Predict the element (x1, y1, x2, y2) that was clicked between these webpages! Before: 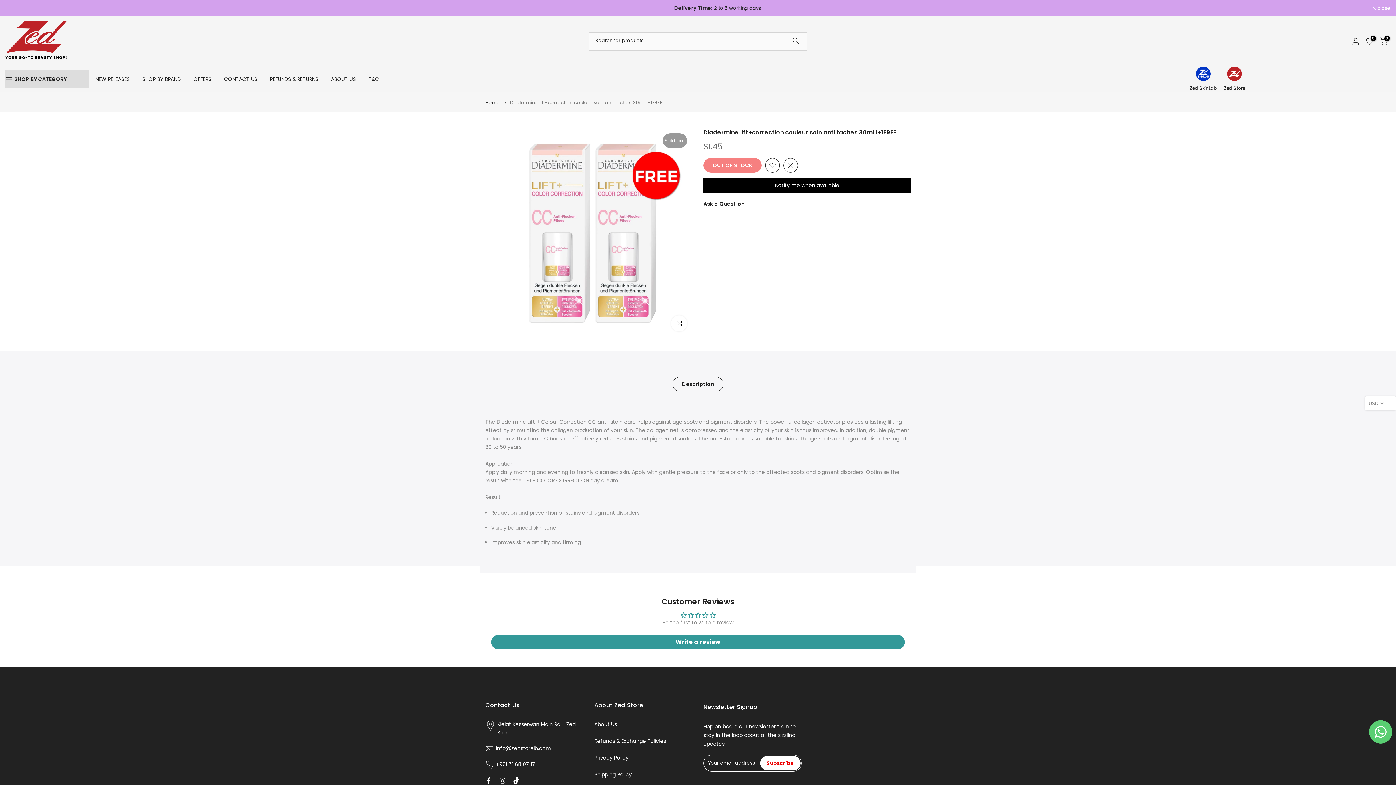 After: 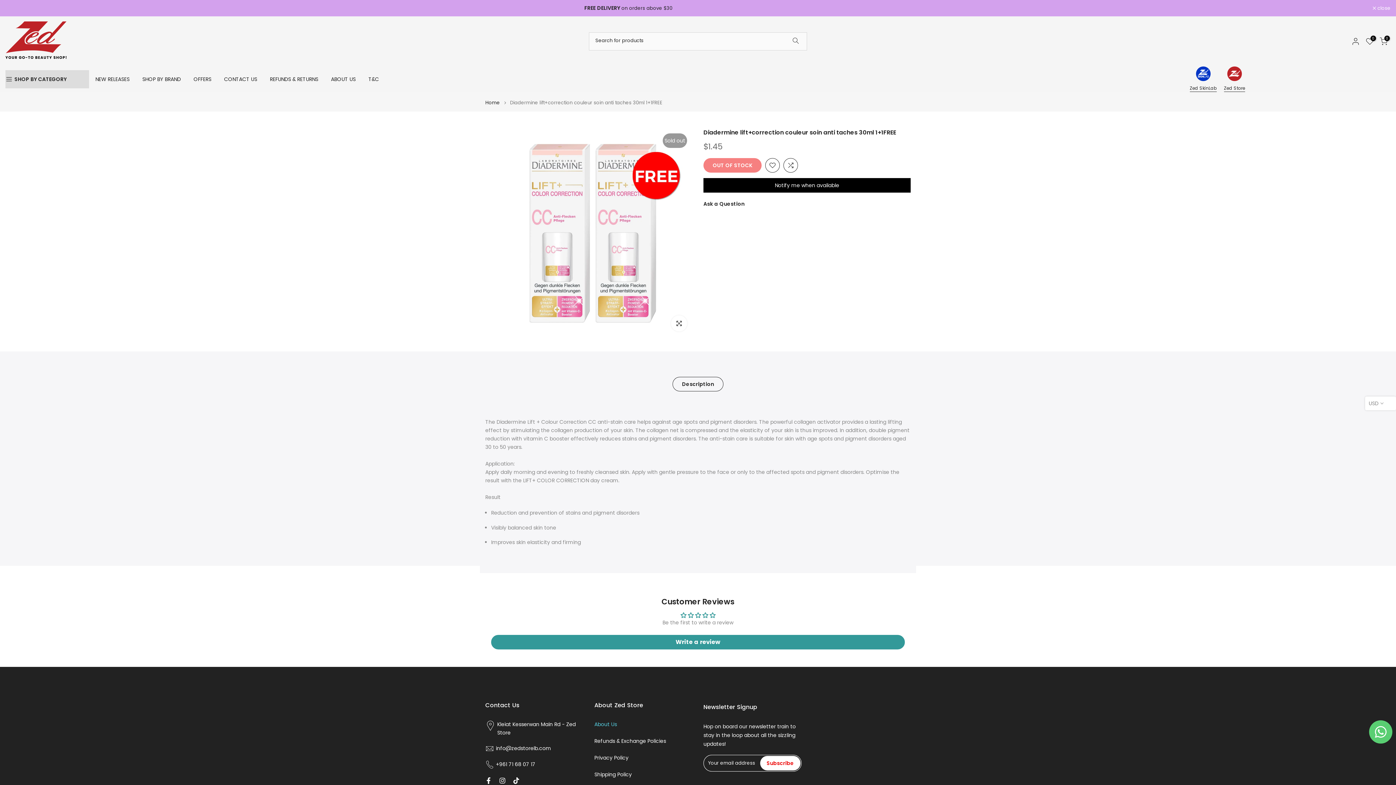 Action: label: About Us bbox: (594, 721, 617, 728)